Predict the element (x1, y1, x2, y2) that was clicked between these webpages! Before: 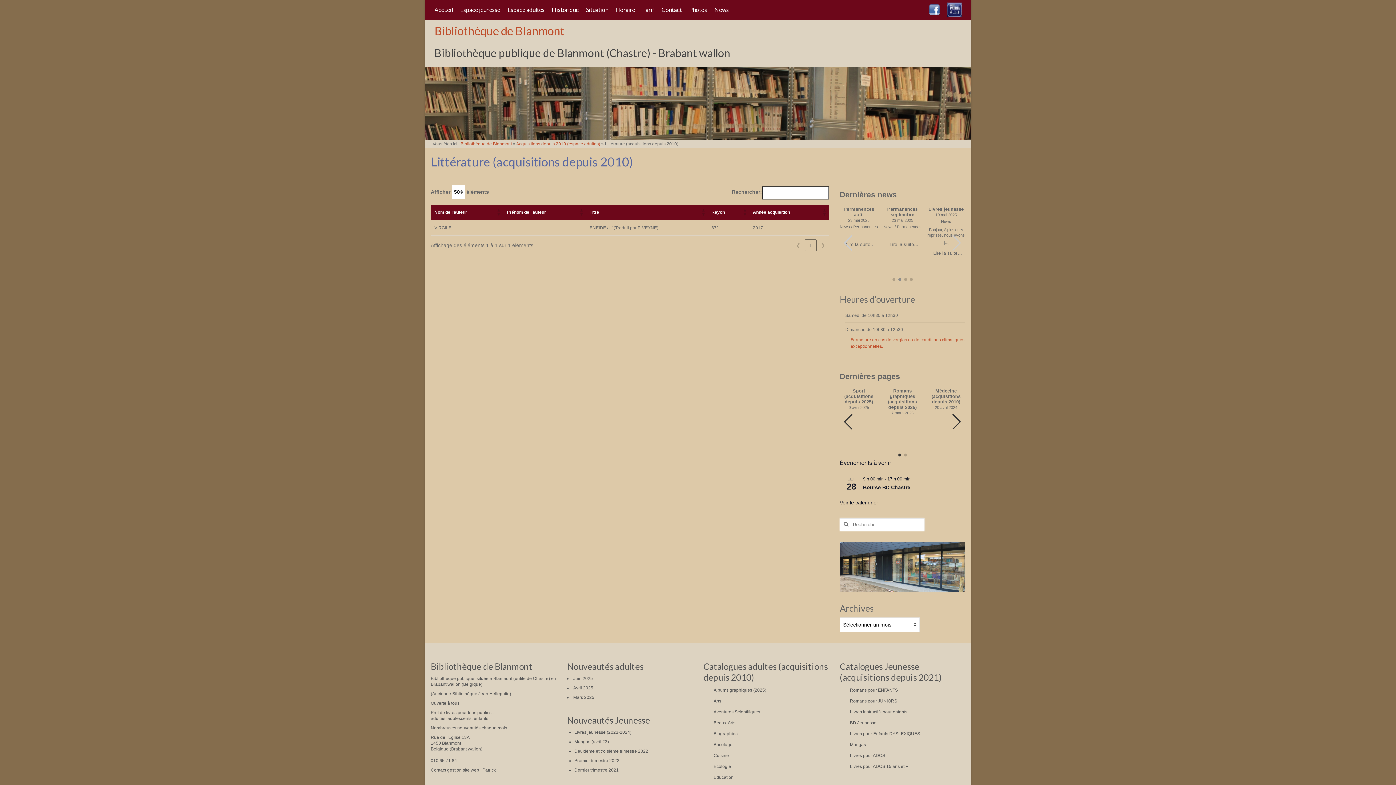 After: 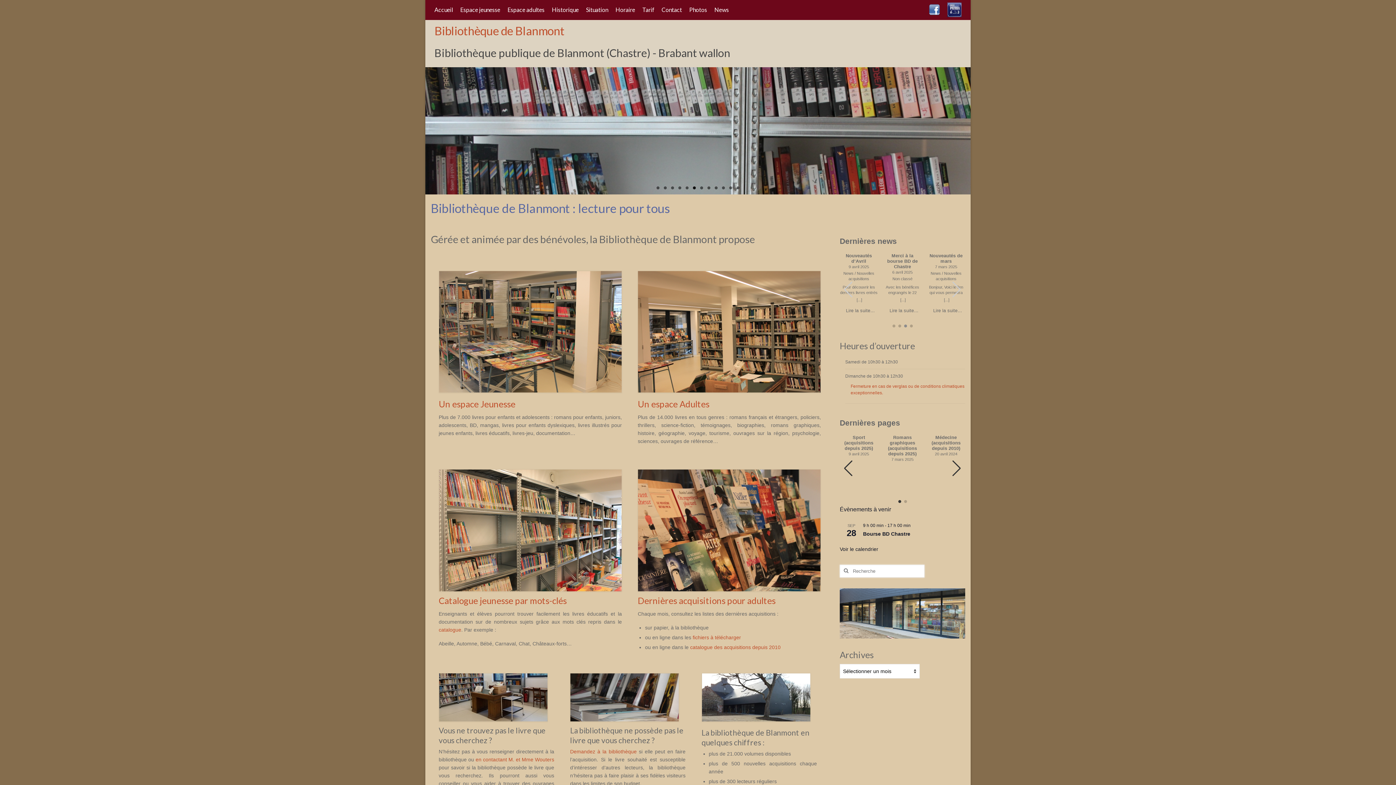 Action: bbox: (434, 23, 564, 37) label: Bibliothèque de Blanmont